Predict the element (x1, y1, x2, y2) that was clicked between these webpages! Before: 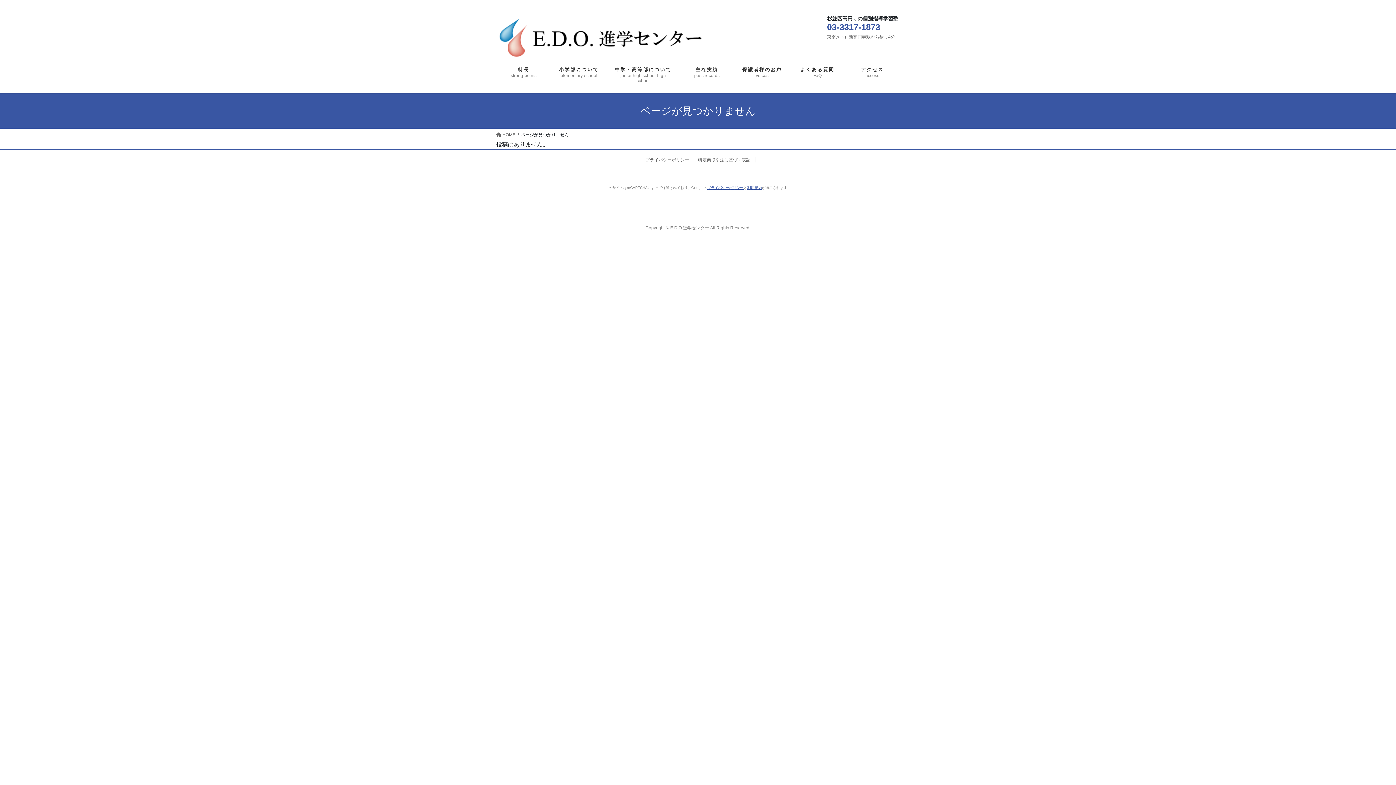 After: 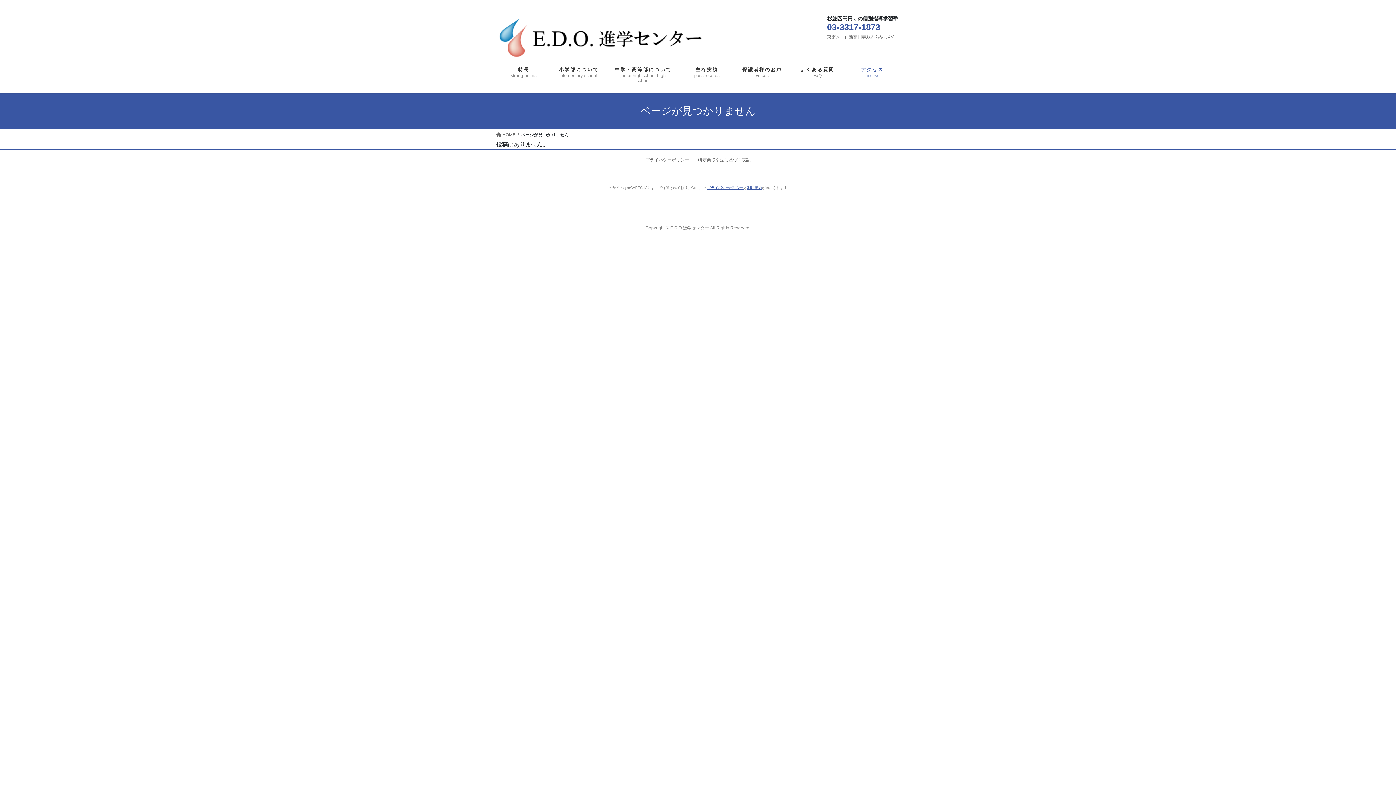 Action: bbox: (849, 61, 895, 88) label: アクセス
access